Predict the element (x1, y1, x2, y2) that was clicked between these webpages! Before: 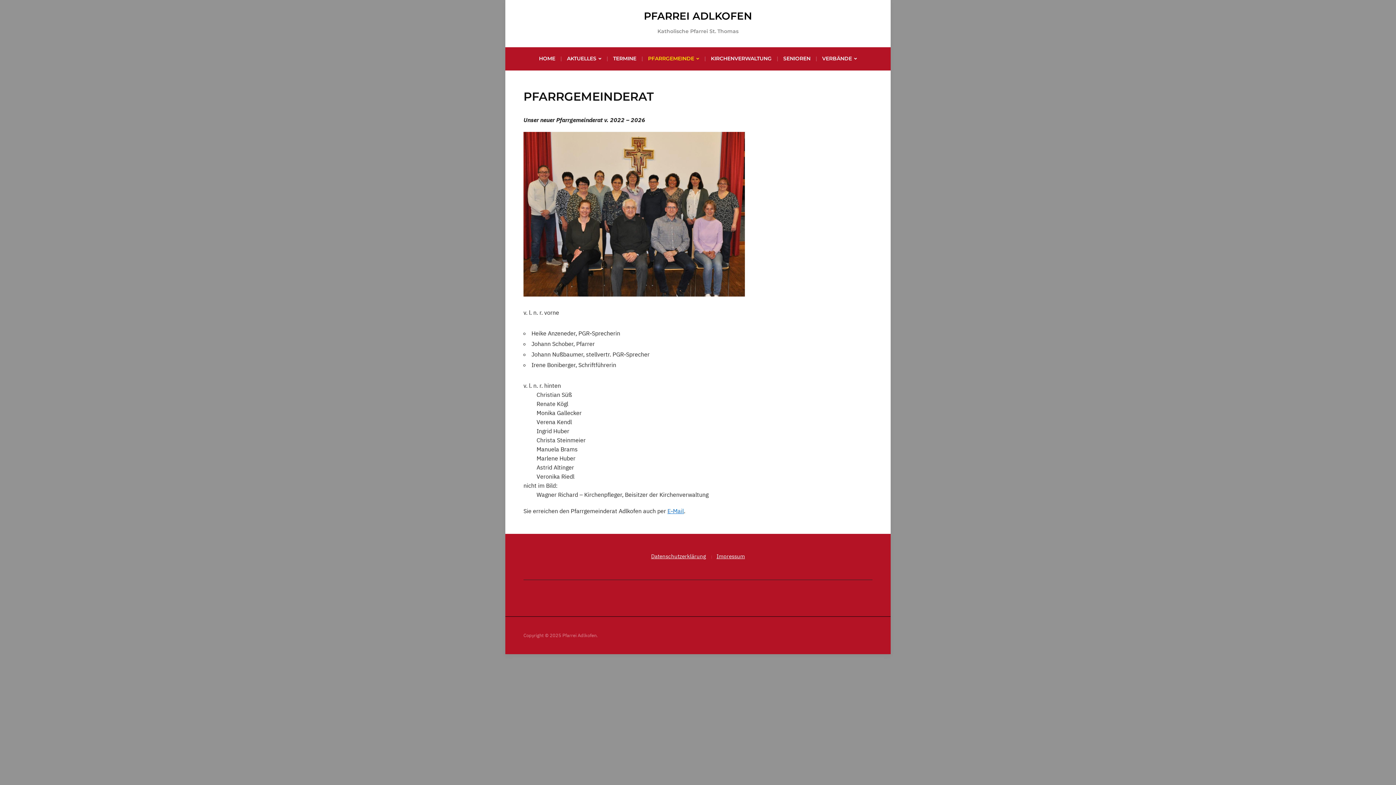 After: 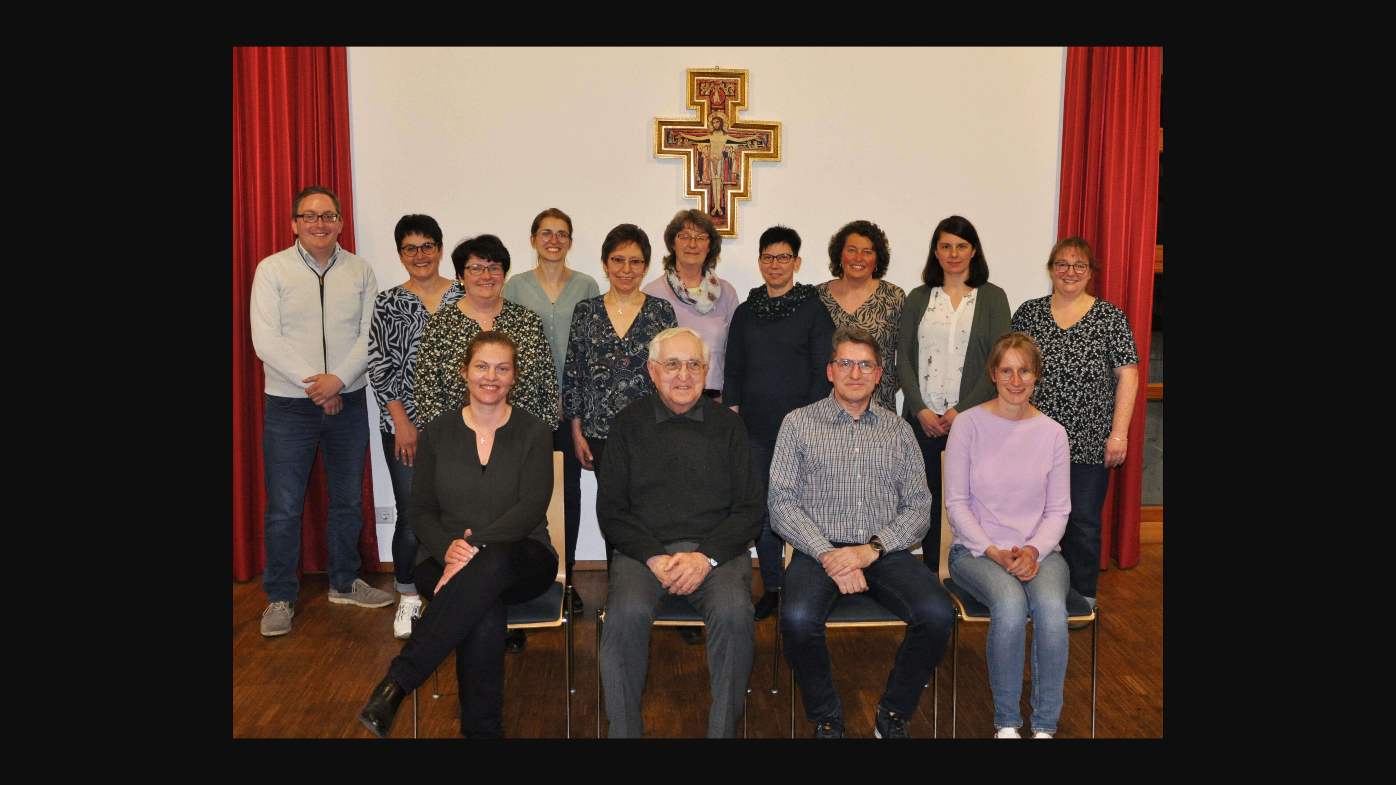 Action: bbox: (523, 300, 745, 307)